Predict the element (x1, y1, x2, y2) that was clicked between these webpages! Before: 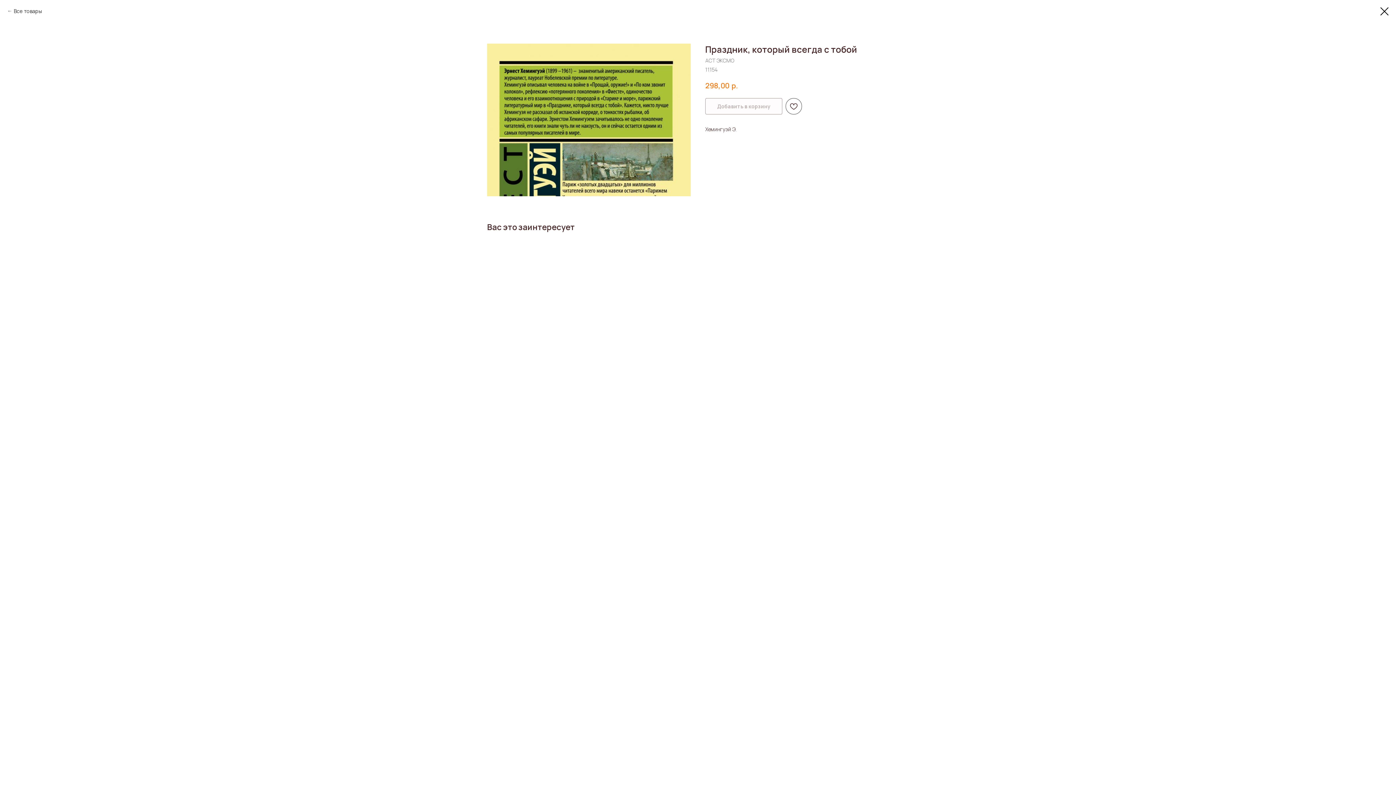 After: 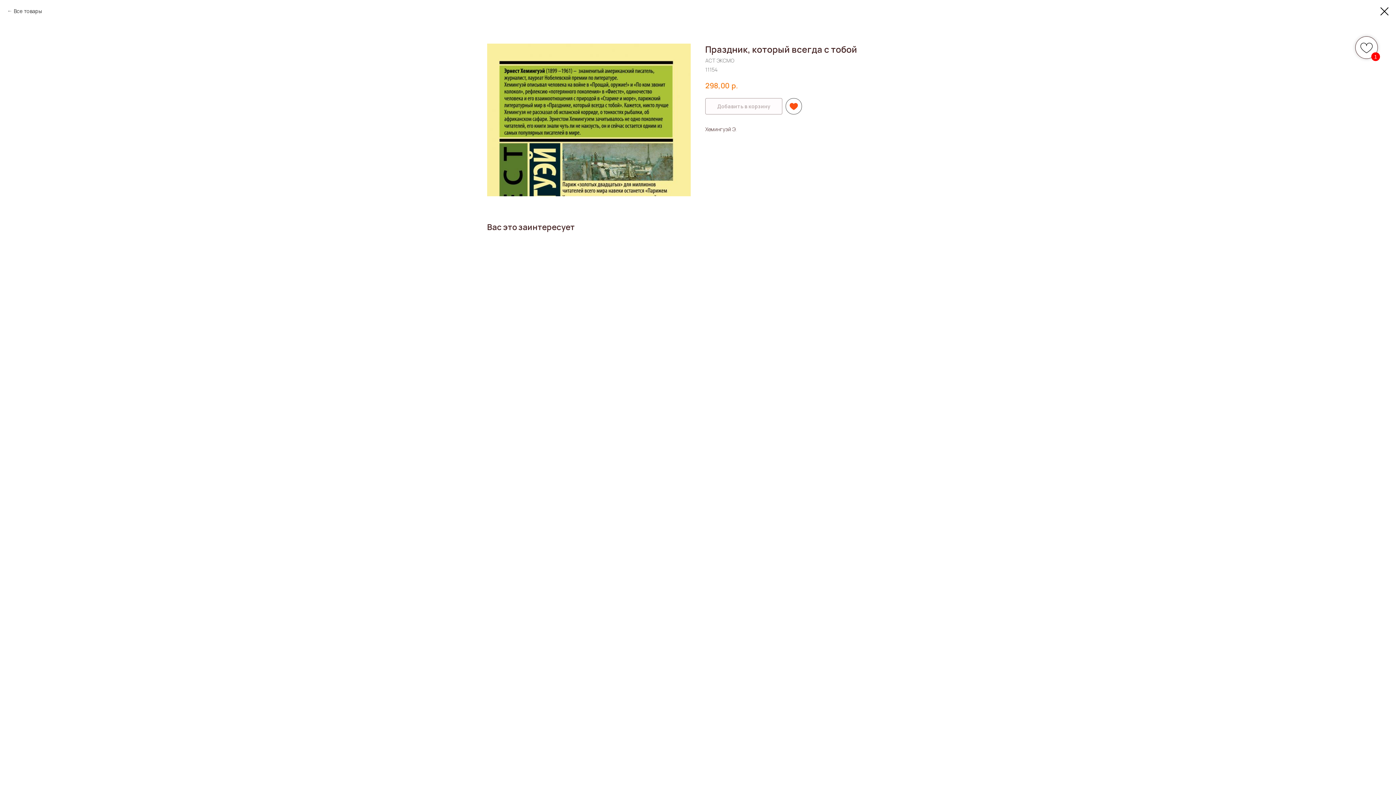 Action: bbox: (785, 98, 802, 114)